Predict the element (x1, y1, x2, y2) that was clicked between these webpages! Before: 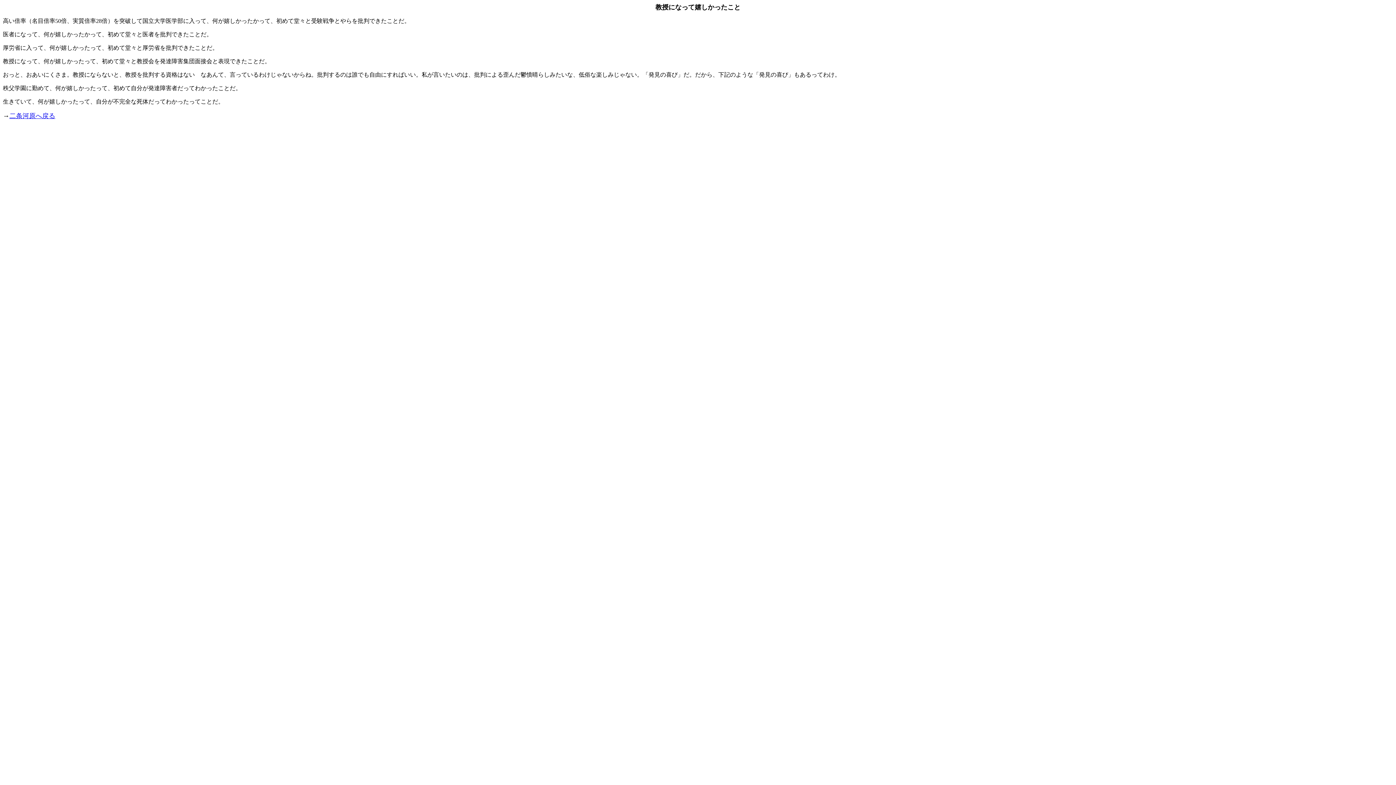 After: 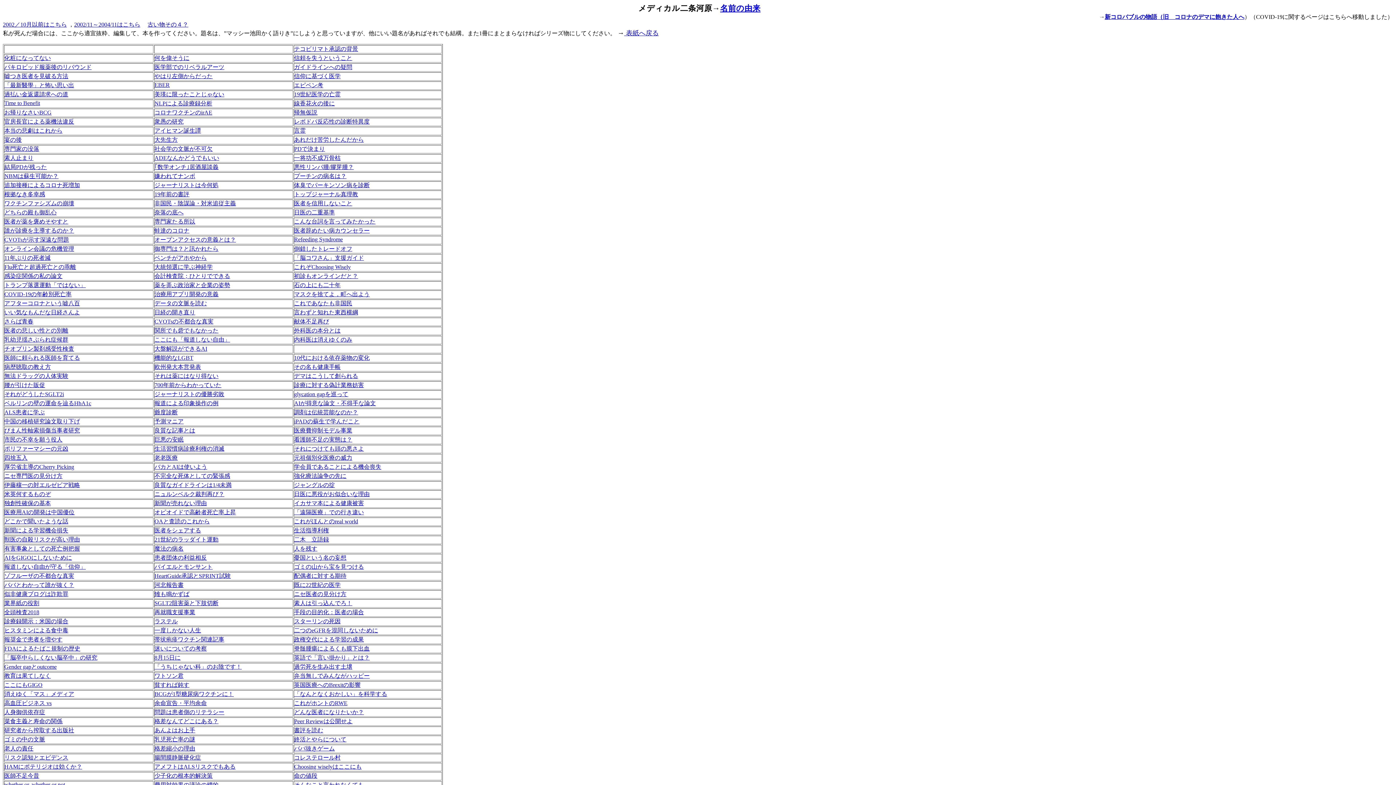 Action: bbox: (9, 112, 55, 119) label: 二条河原へ戻る